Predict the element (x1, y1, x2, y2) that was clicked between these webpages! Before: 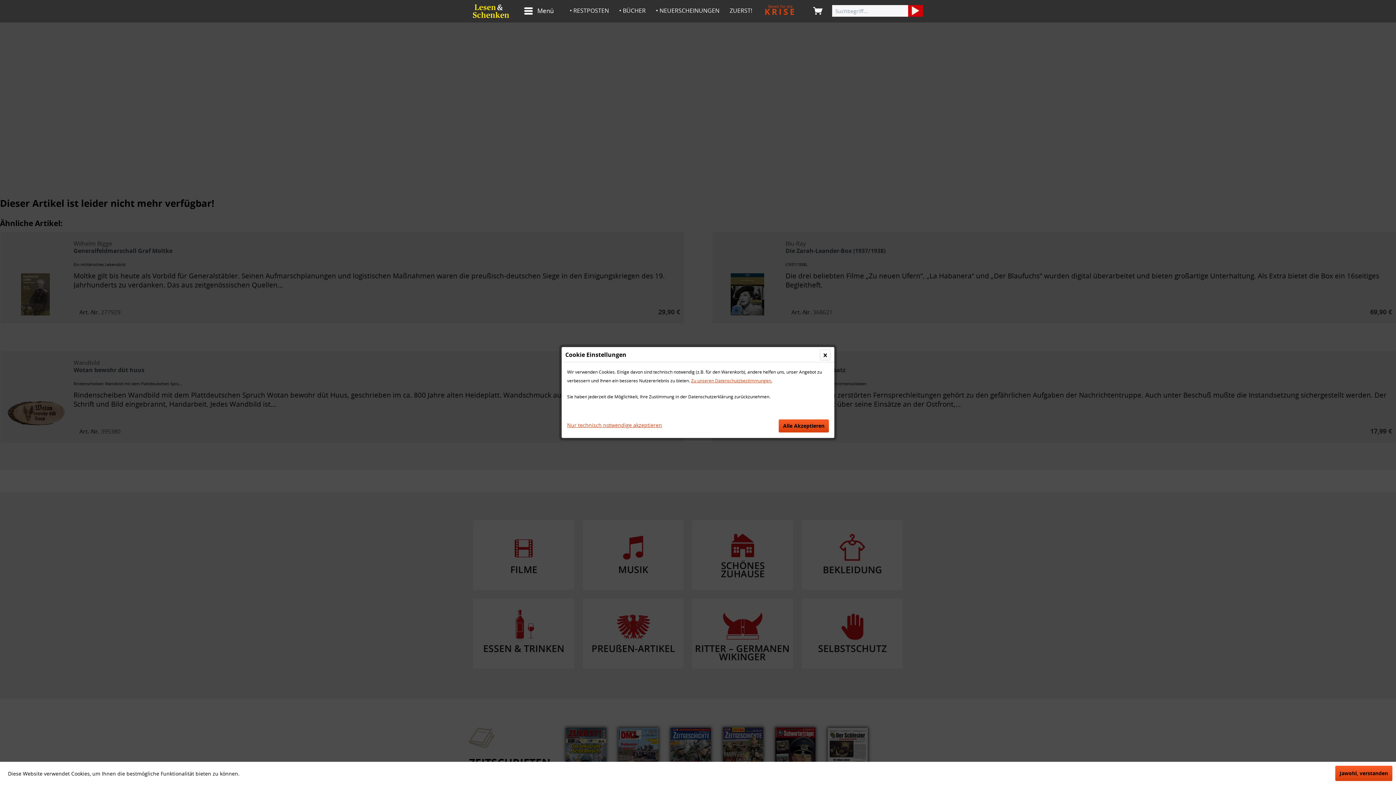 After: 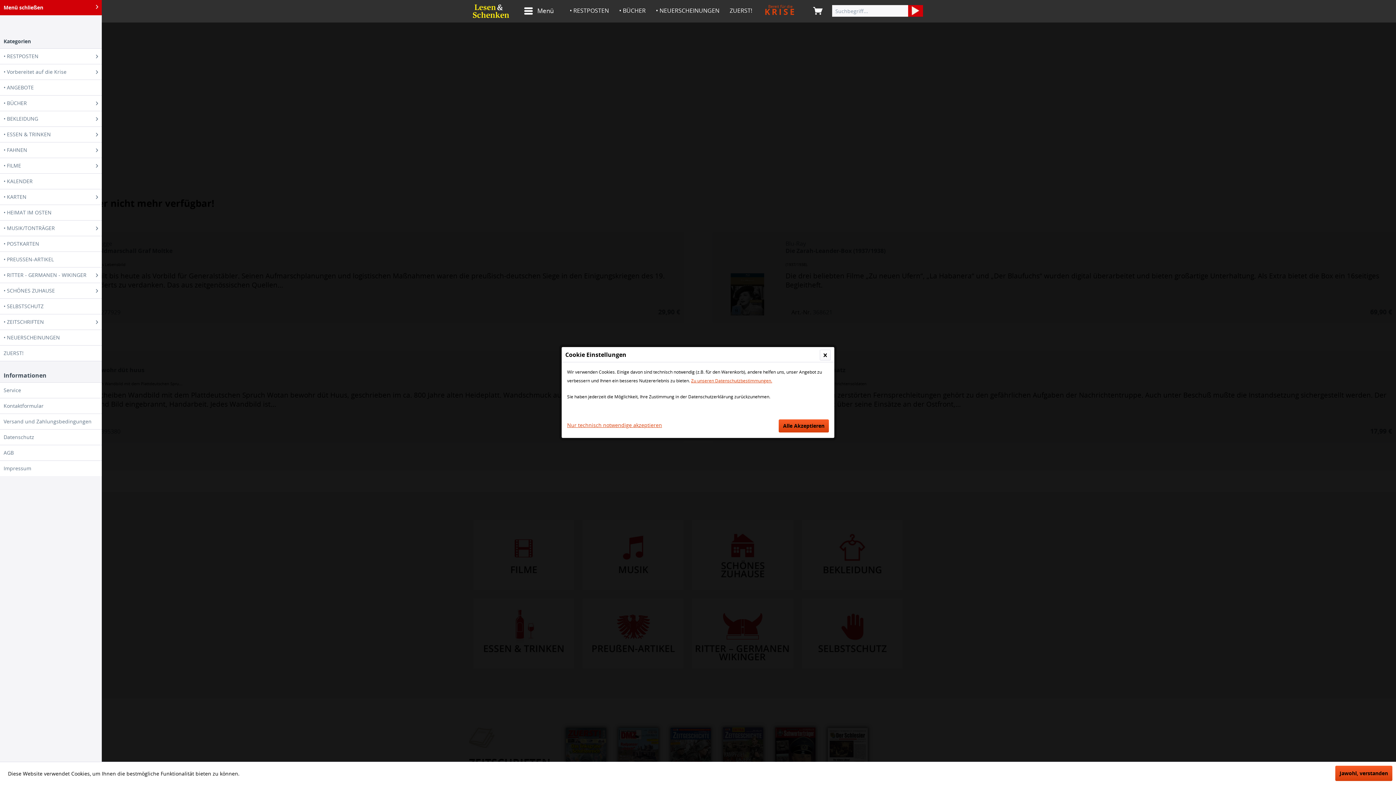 Action: bbox: (520, 3, 557, 18) label: Menü